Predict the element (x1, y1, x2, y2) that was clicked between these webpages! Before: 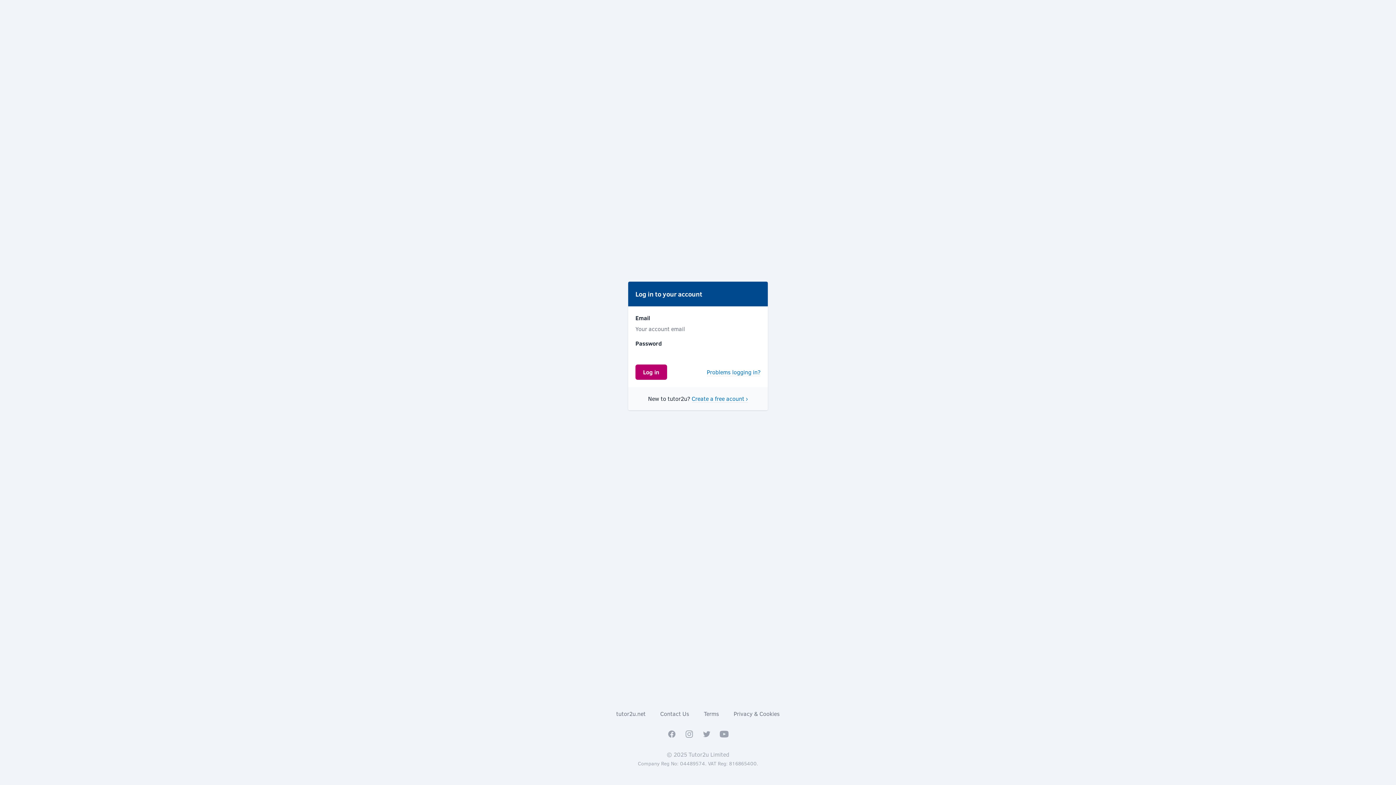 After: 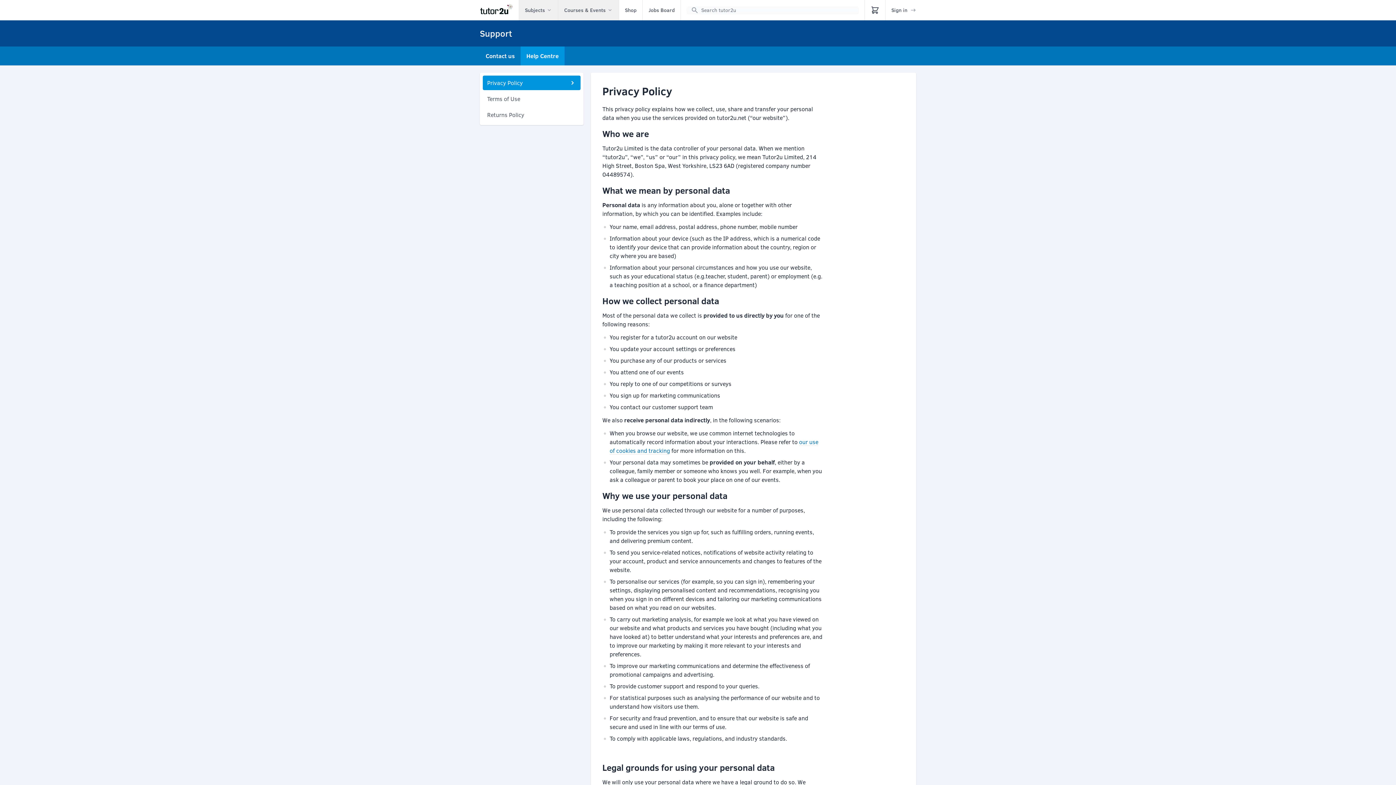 Action: bbox: (733, 710, 780, 717) label: Privacy & Cookies